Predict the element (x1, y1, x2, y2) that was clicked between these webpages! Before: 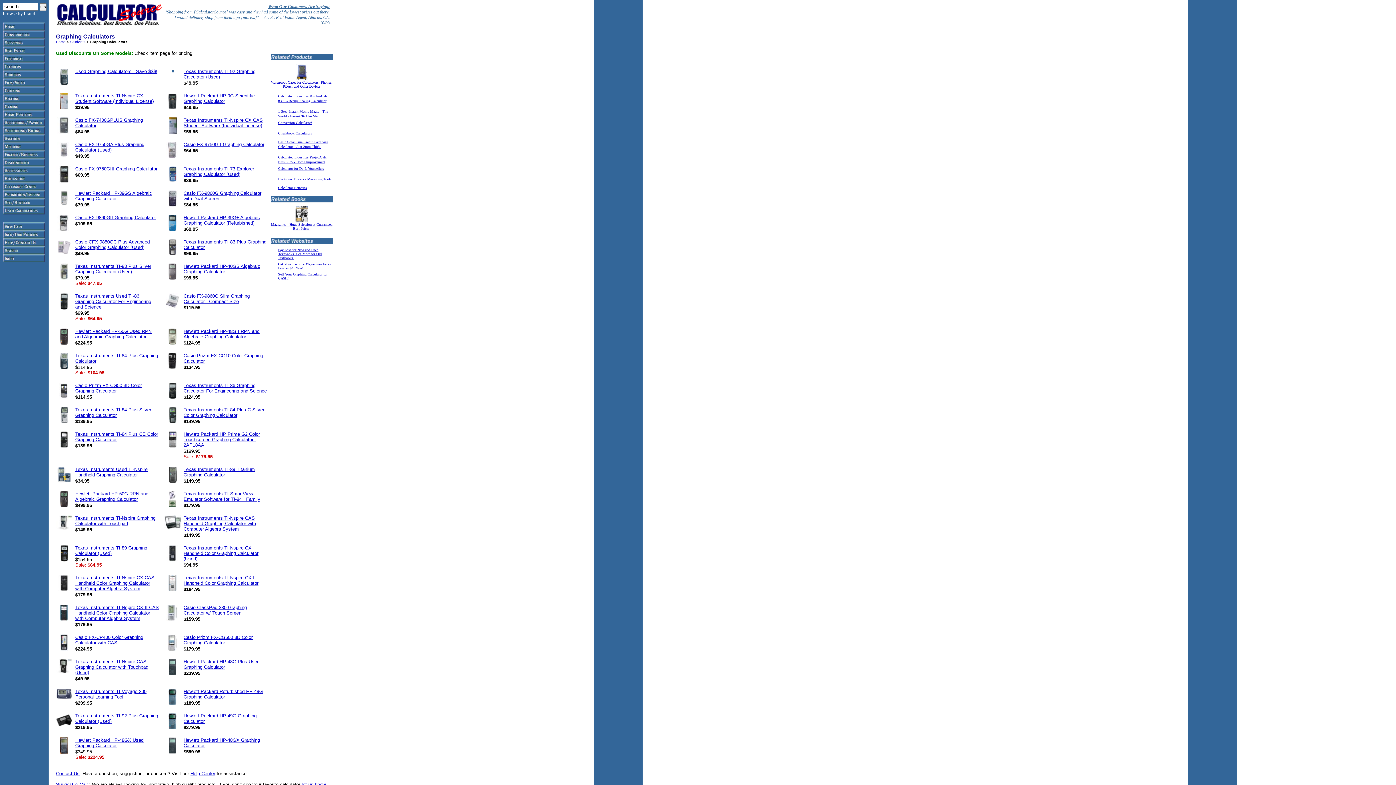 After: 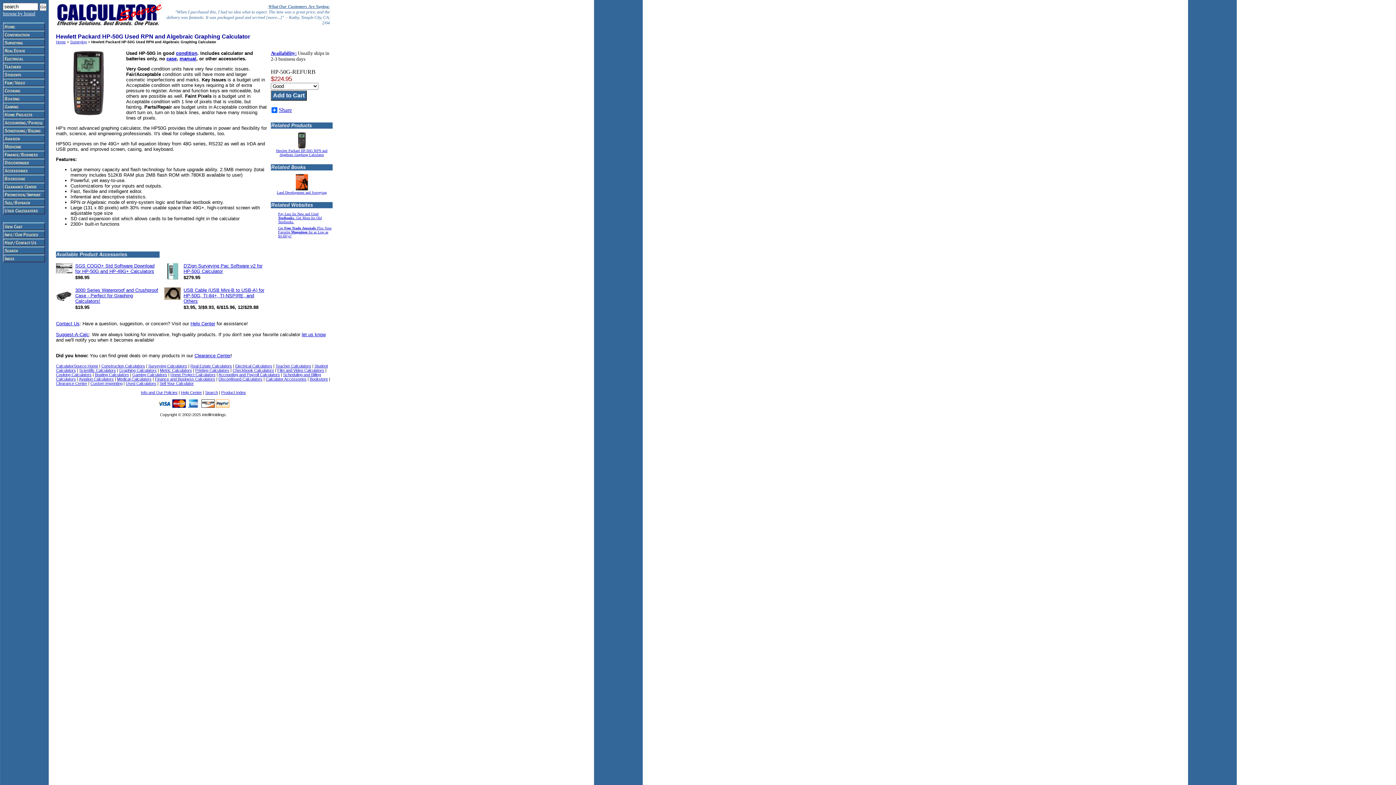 Action: bbox: (56, 340, 72, 346)